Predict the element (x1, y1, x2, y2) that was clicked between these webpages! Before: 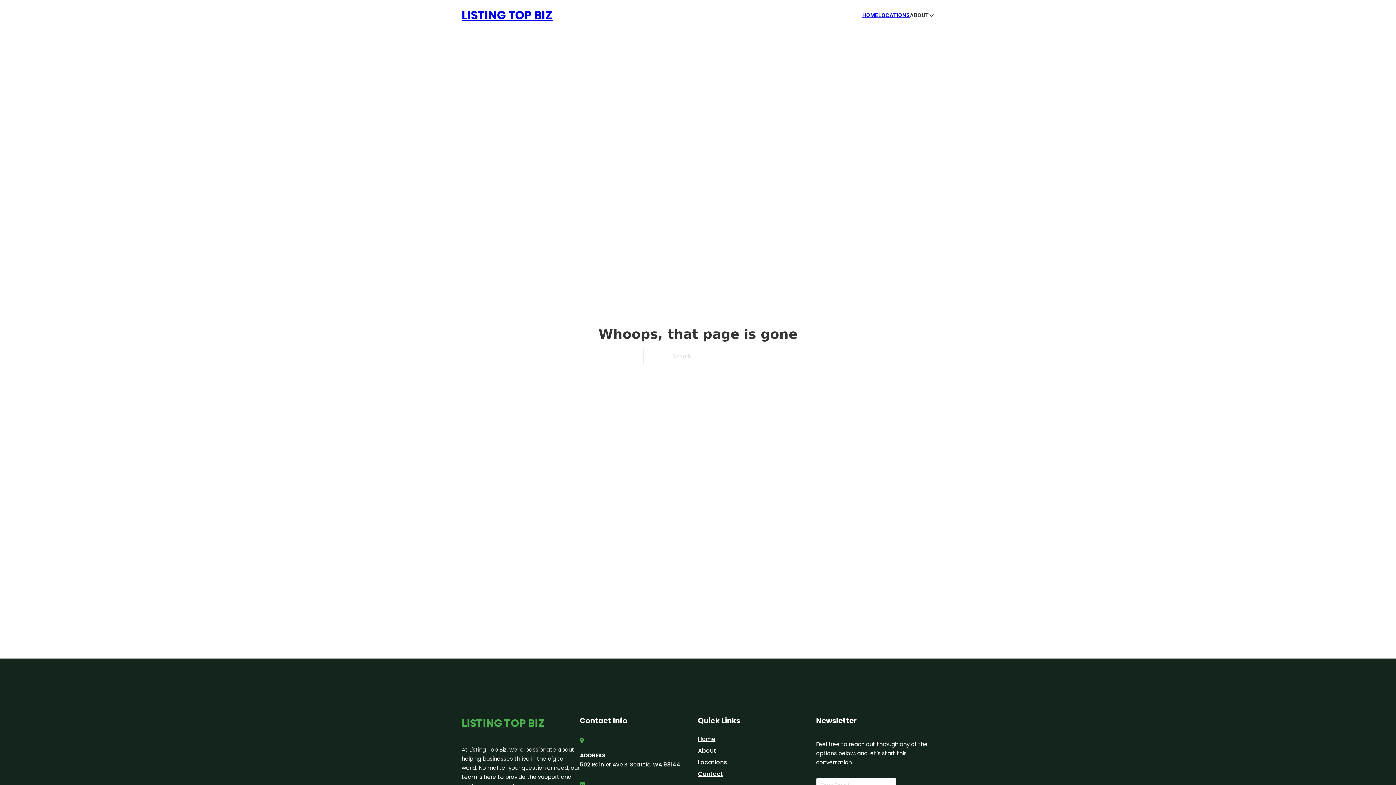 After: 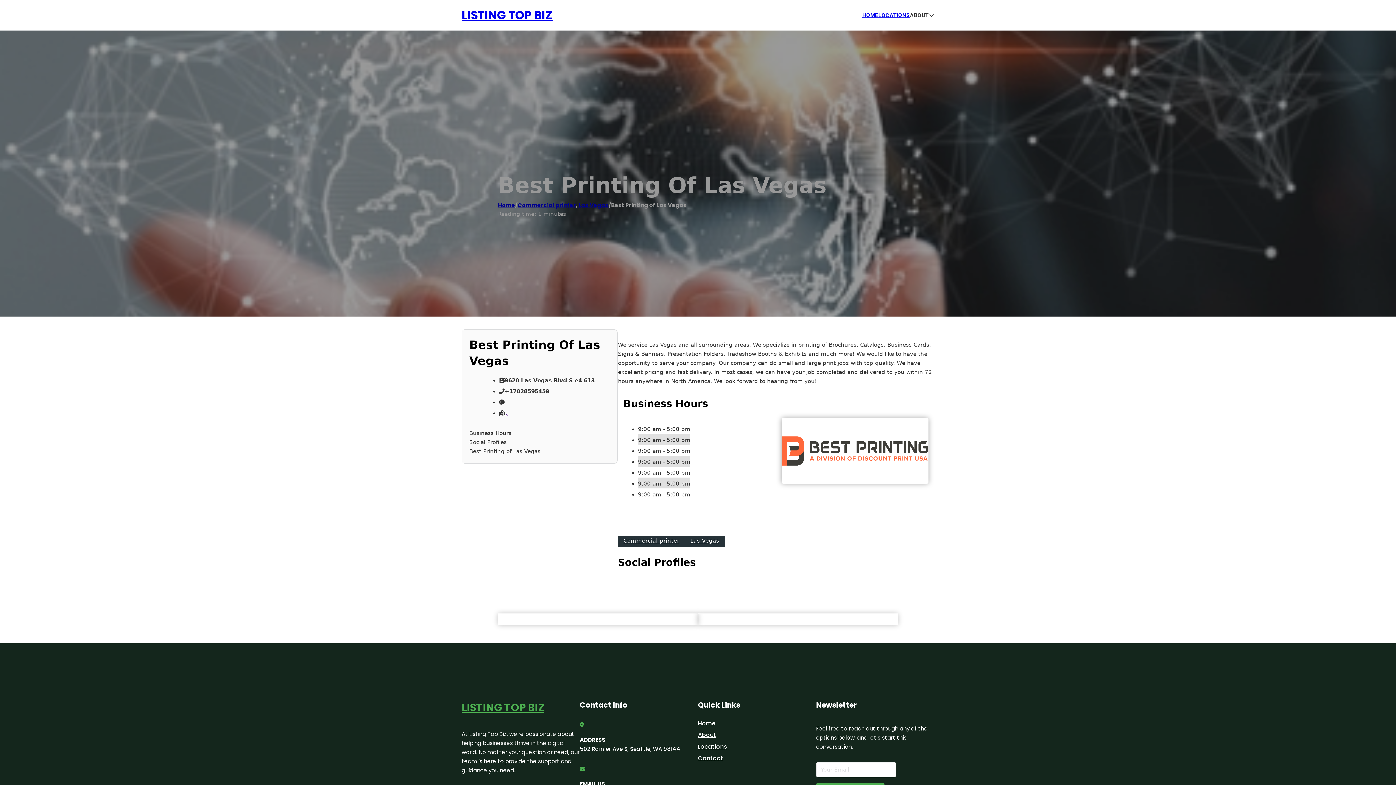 Action: label: LISTING TOP BIZ bbox: (461, 714, 544, 732)